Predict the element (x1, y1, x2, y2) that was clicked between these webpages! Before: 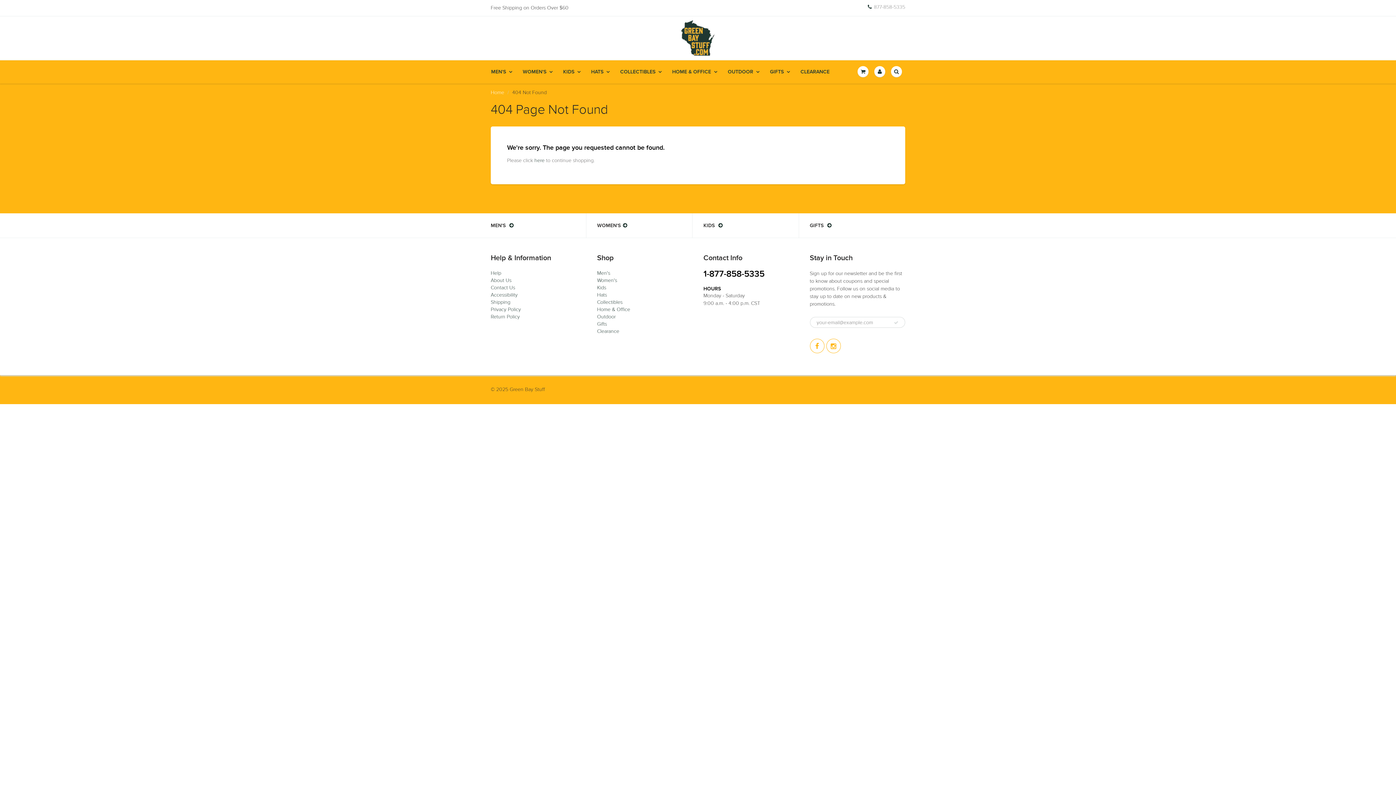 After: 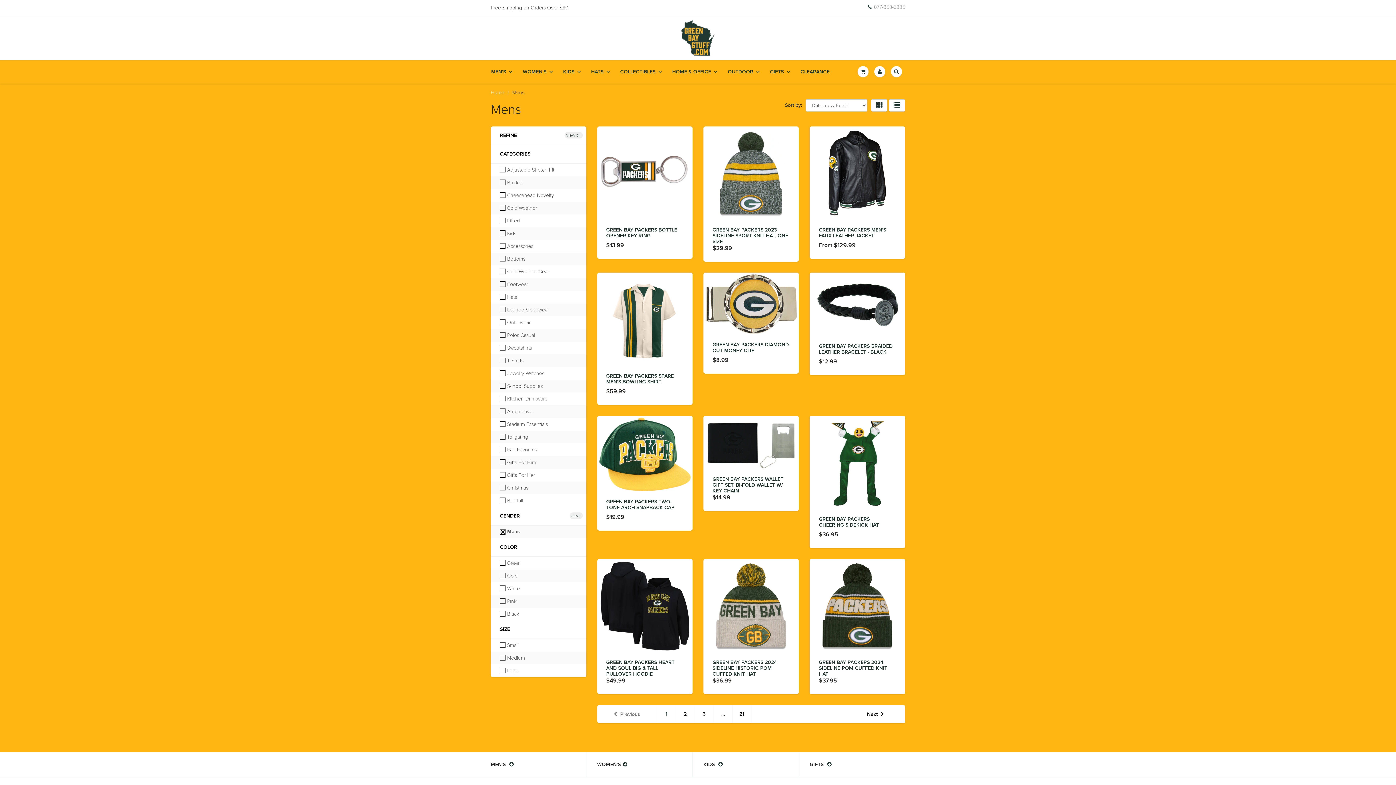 Action: label: MEN'S  bbox: (490, 220, 564, 230)